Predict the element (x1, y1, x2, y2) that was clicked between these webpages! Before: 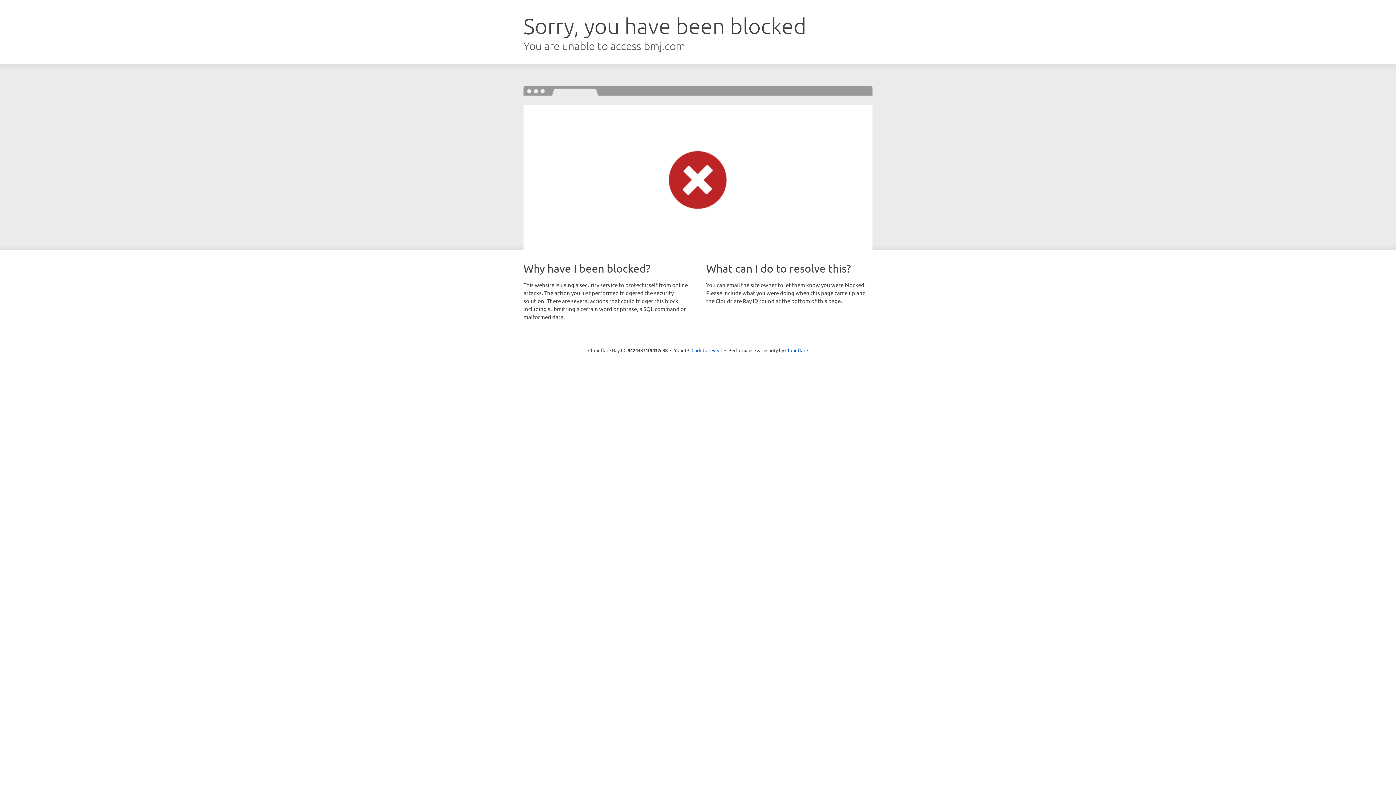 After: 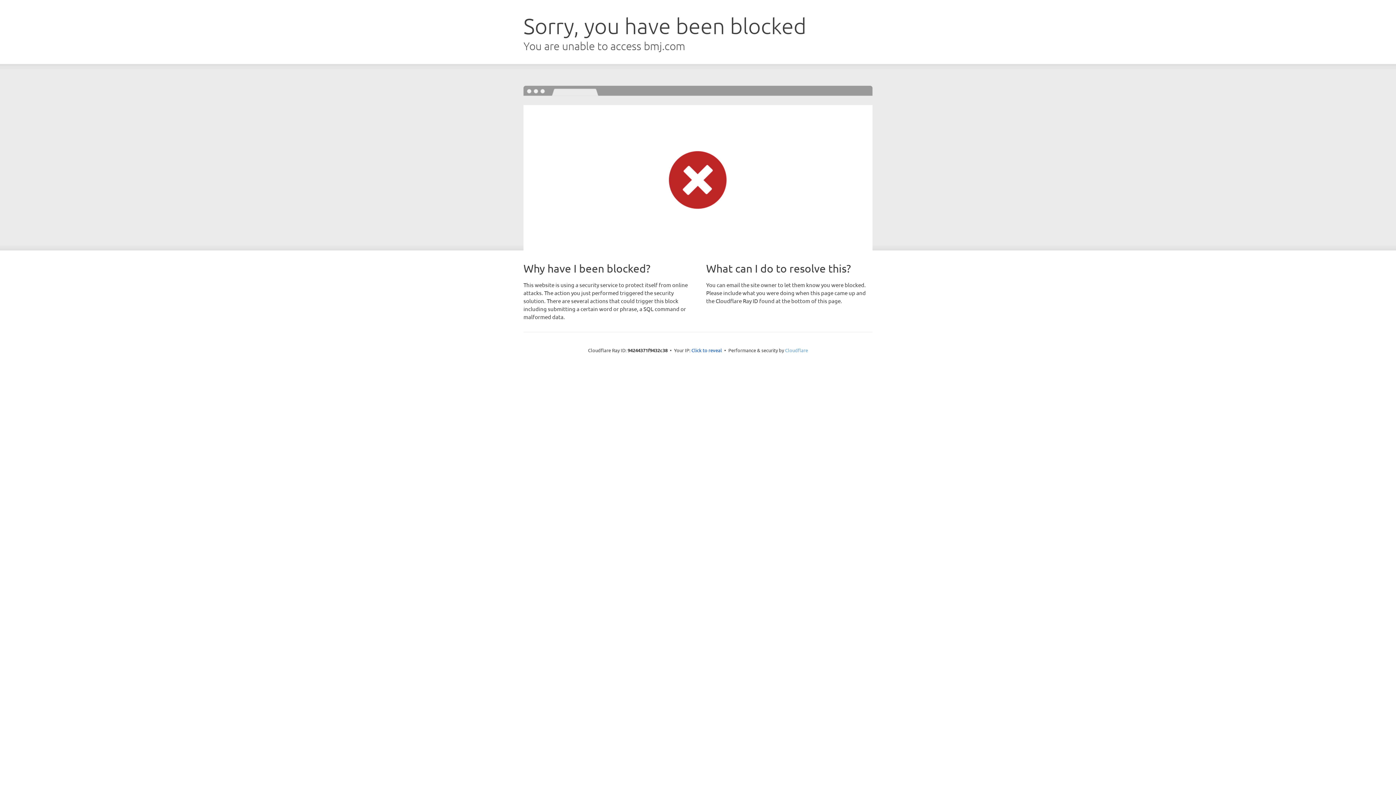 Action: bbox: (785, 347, 808, 353) label: Cloudflare